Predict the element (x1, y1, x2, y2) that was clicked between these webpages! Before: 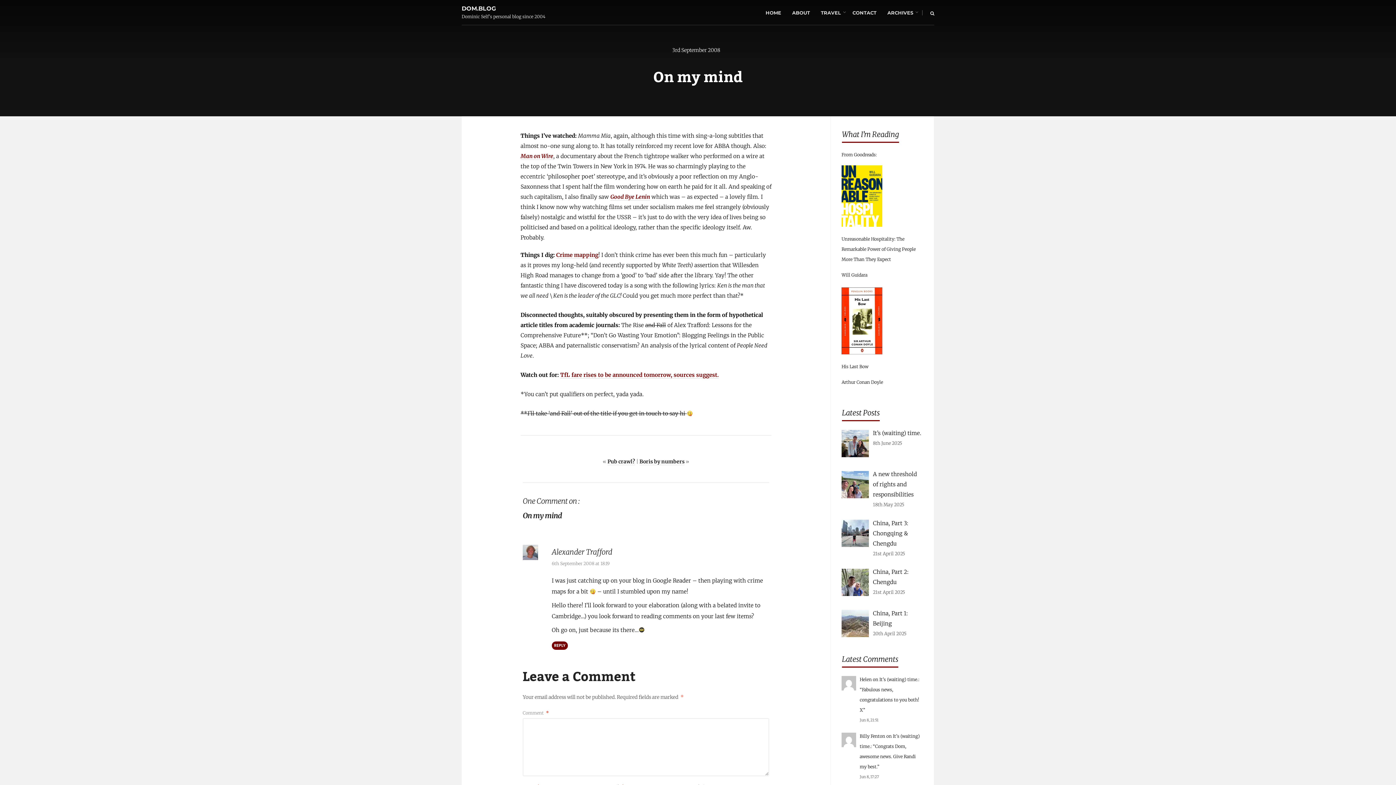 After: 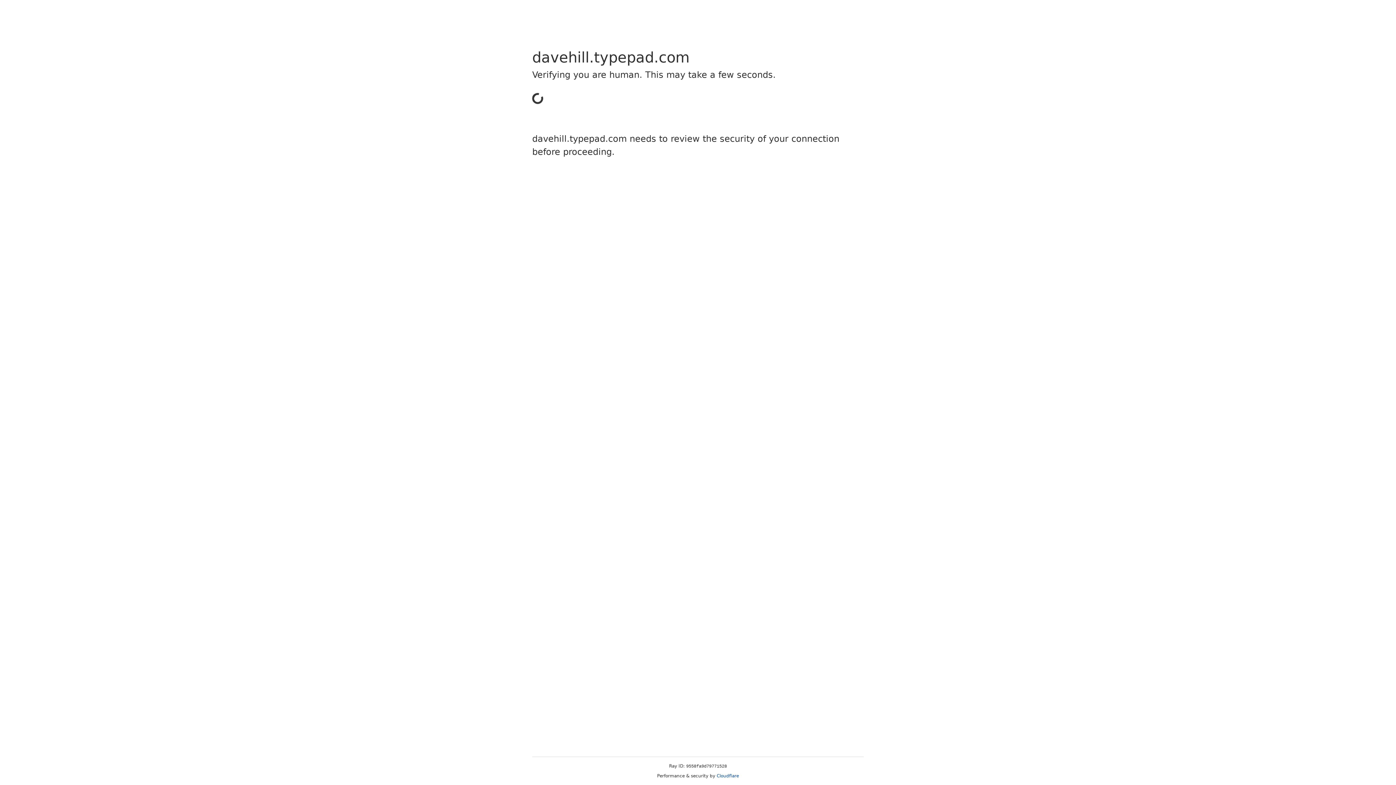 Action: label: TfL fare rises to be announced tomorrow, sources suggest. bbox: (560, 371, 718, 378)